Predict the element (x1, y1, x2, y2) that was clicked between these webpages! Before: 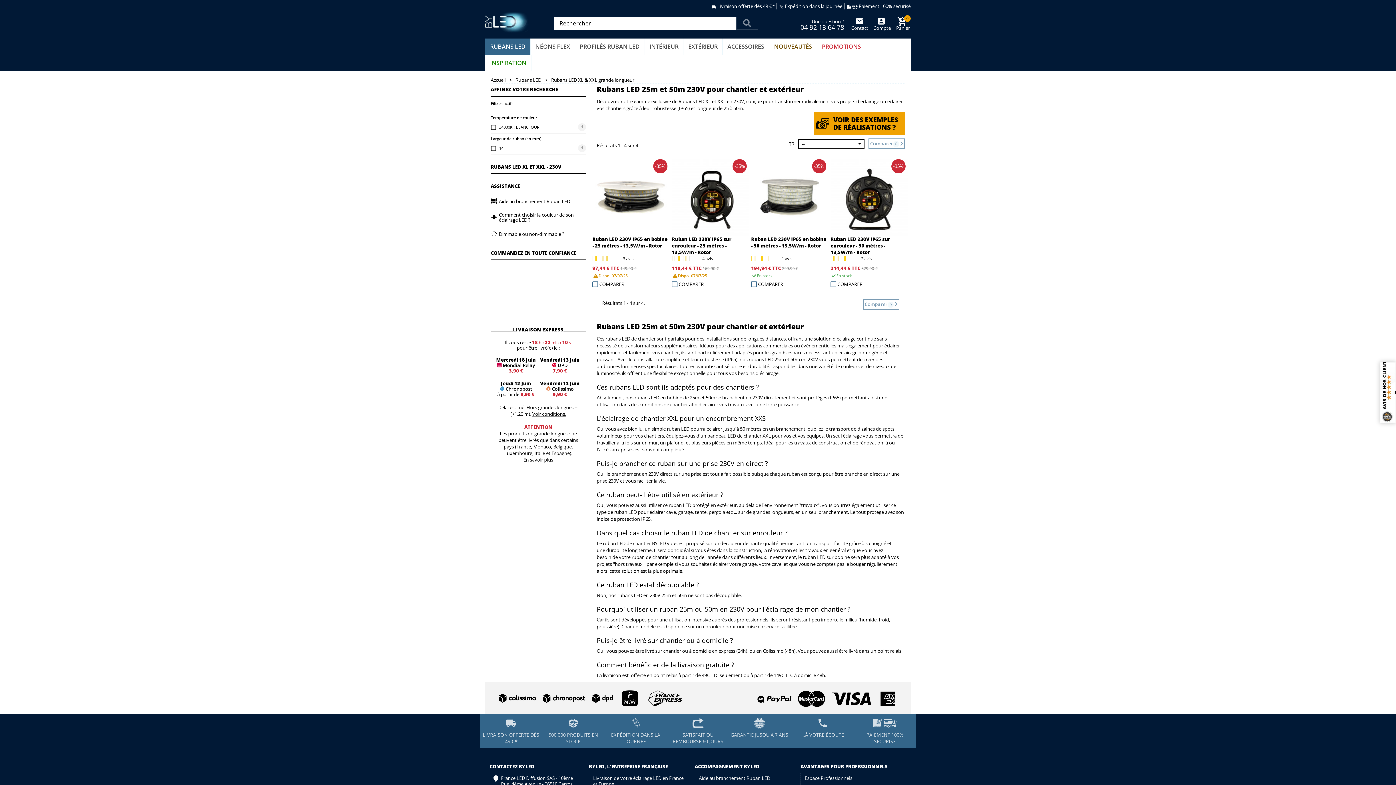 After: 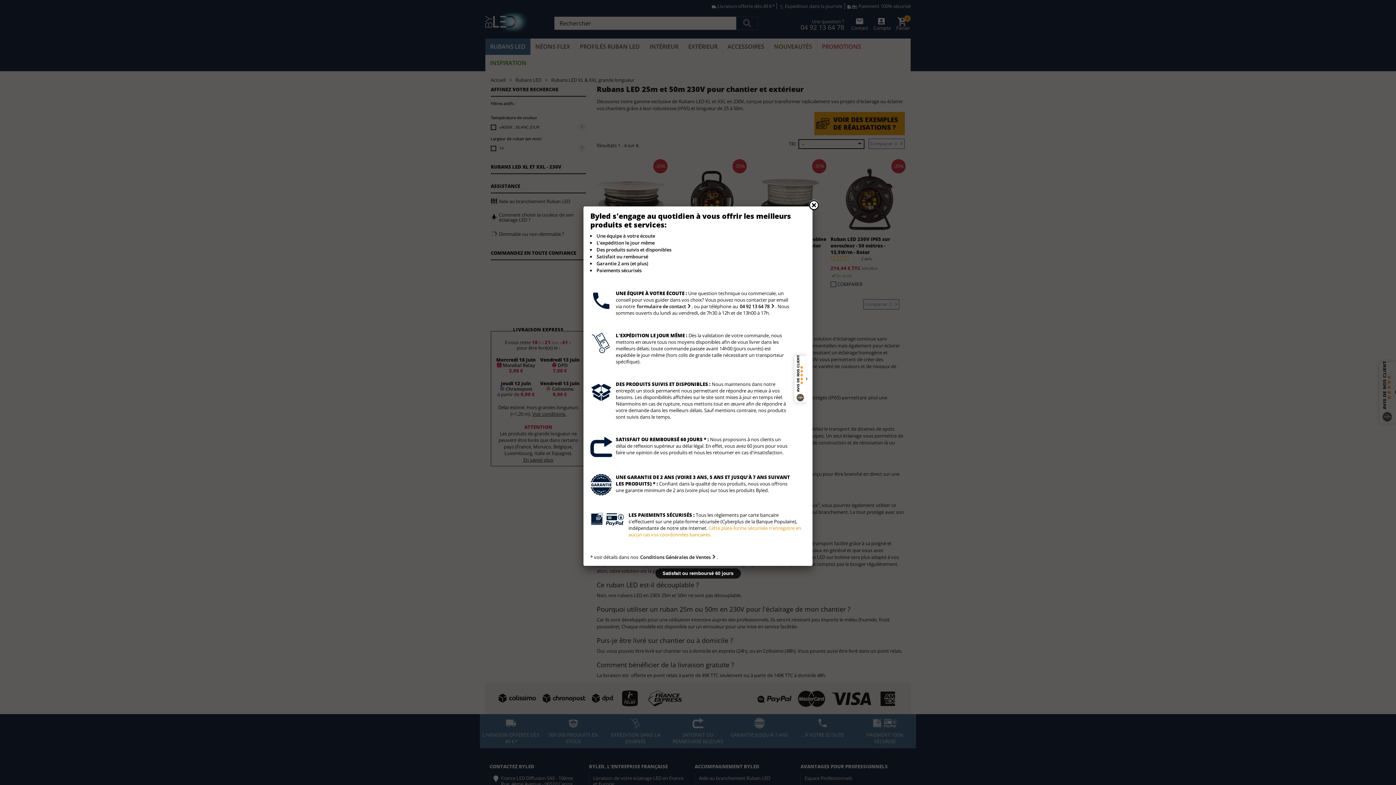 Action: label: SATISFAIT OU REMBOURSÉ 60 JOURS bbox: (668, 718, 727, 745)